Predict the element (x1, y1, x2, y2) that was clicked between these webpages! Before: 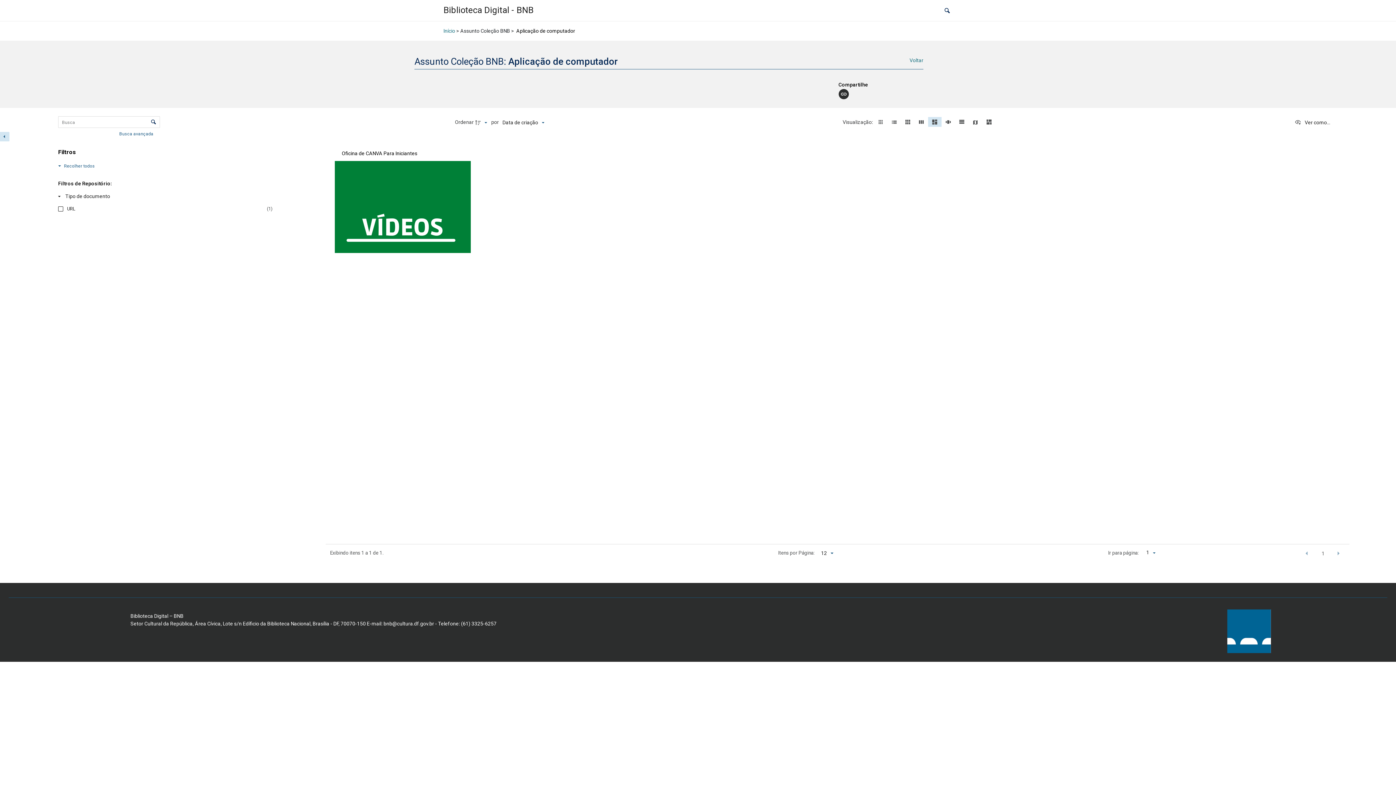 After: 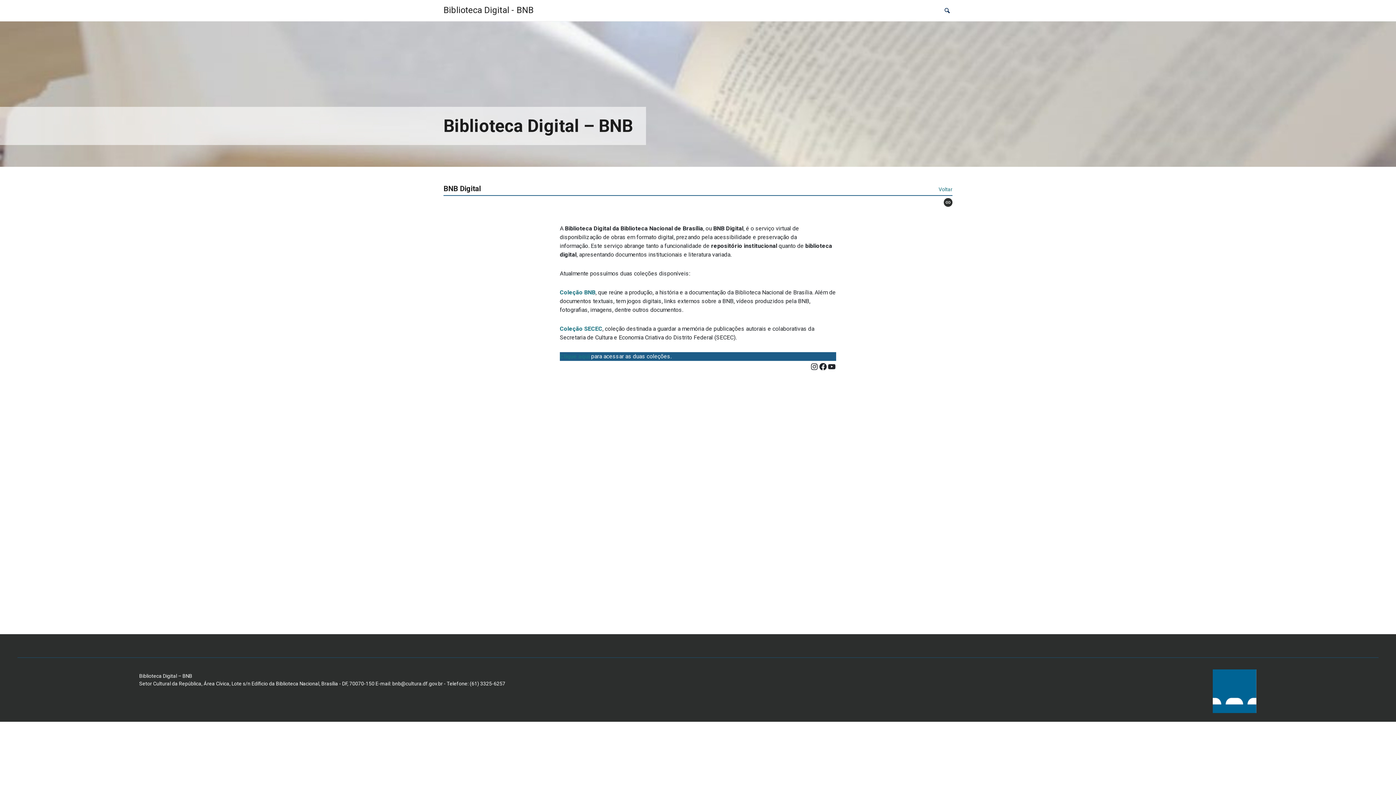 Action: label: Início bbox: (443, 28, 455, 33)